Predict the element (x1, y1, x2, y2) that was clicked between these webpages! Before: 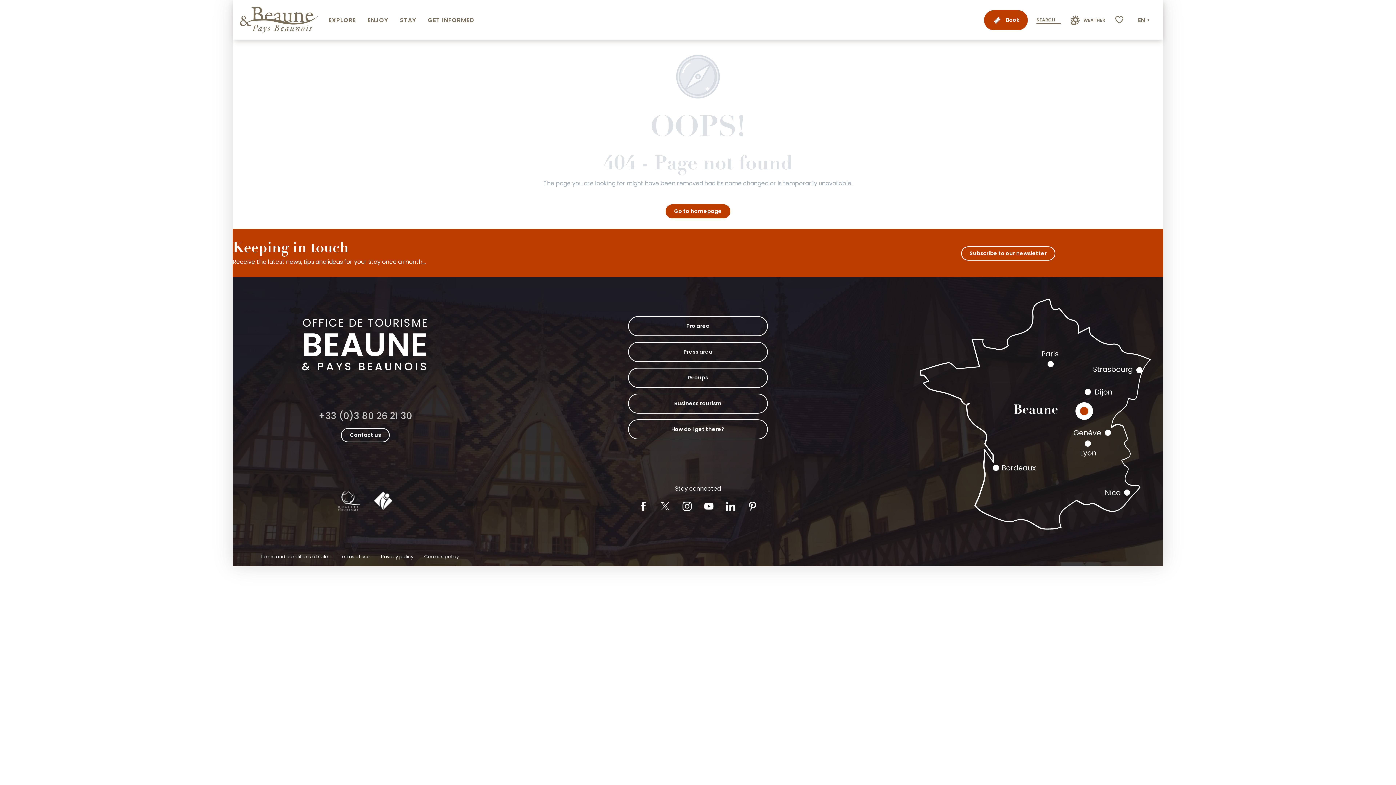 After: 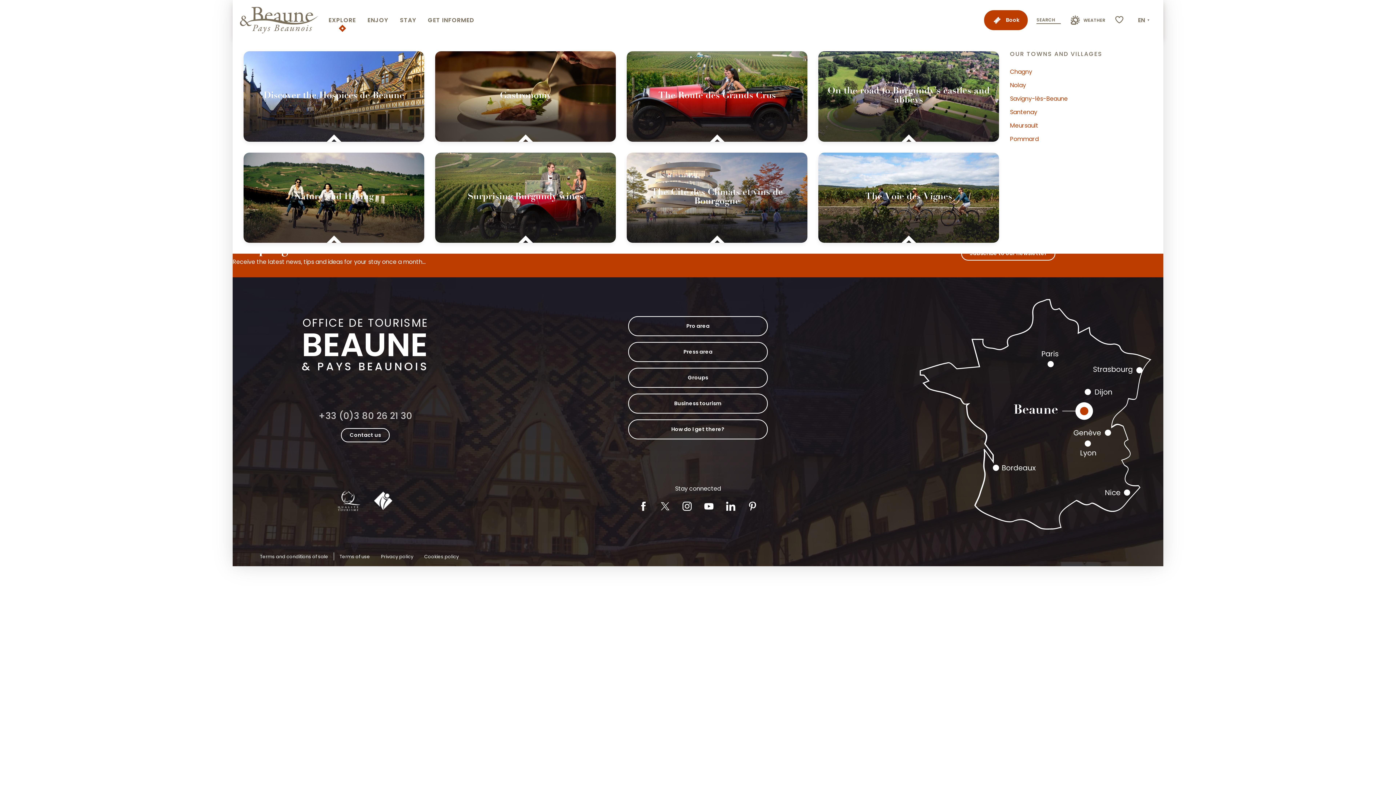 Action: bbox: (322, 6, 361, 34) label: EXPLORE